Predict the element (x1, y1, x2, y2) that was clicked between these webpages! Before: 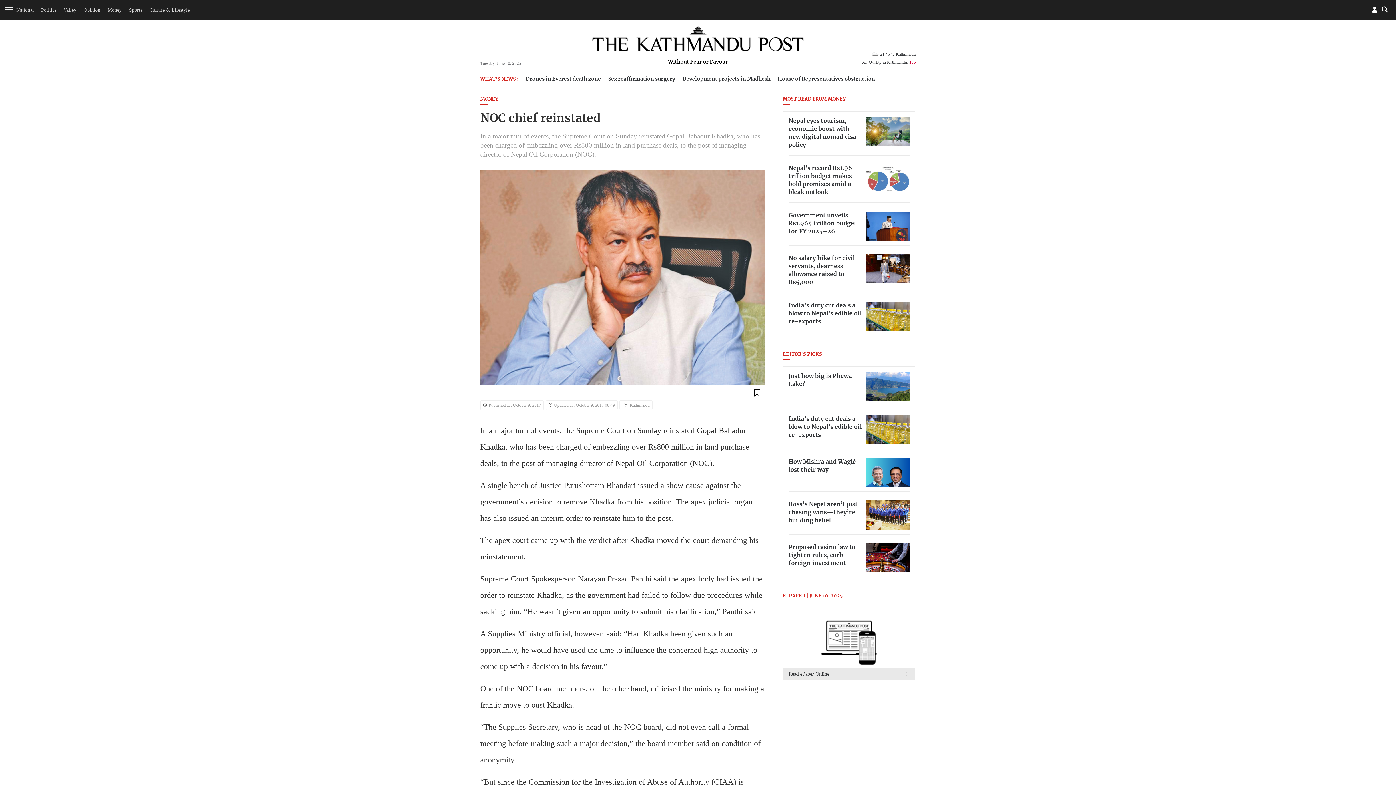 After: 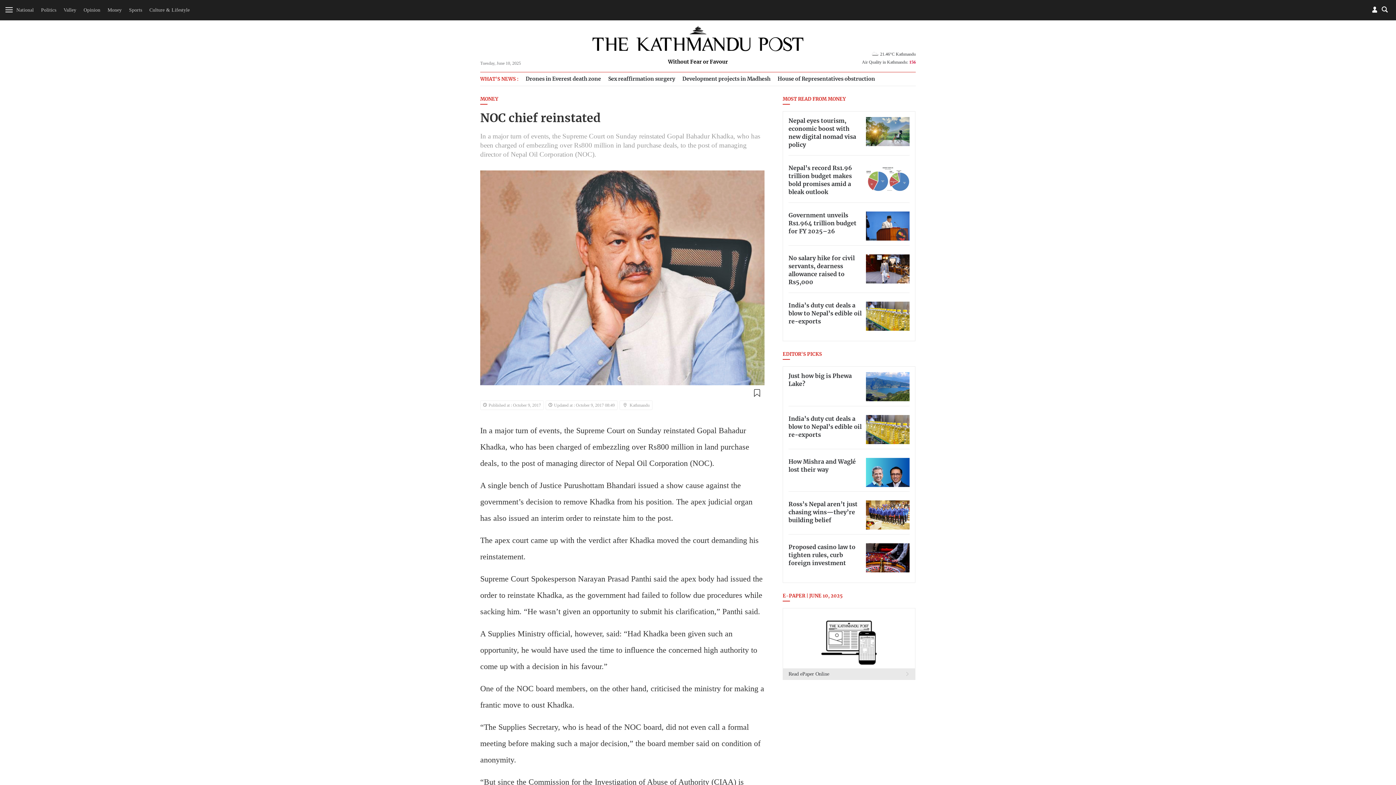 Action: label: mail bbox: (1, 612, 13, 623)